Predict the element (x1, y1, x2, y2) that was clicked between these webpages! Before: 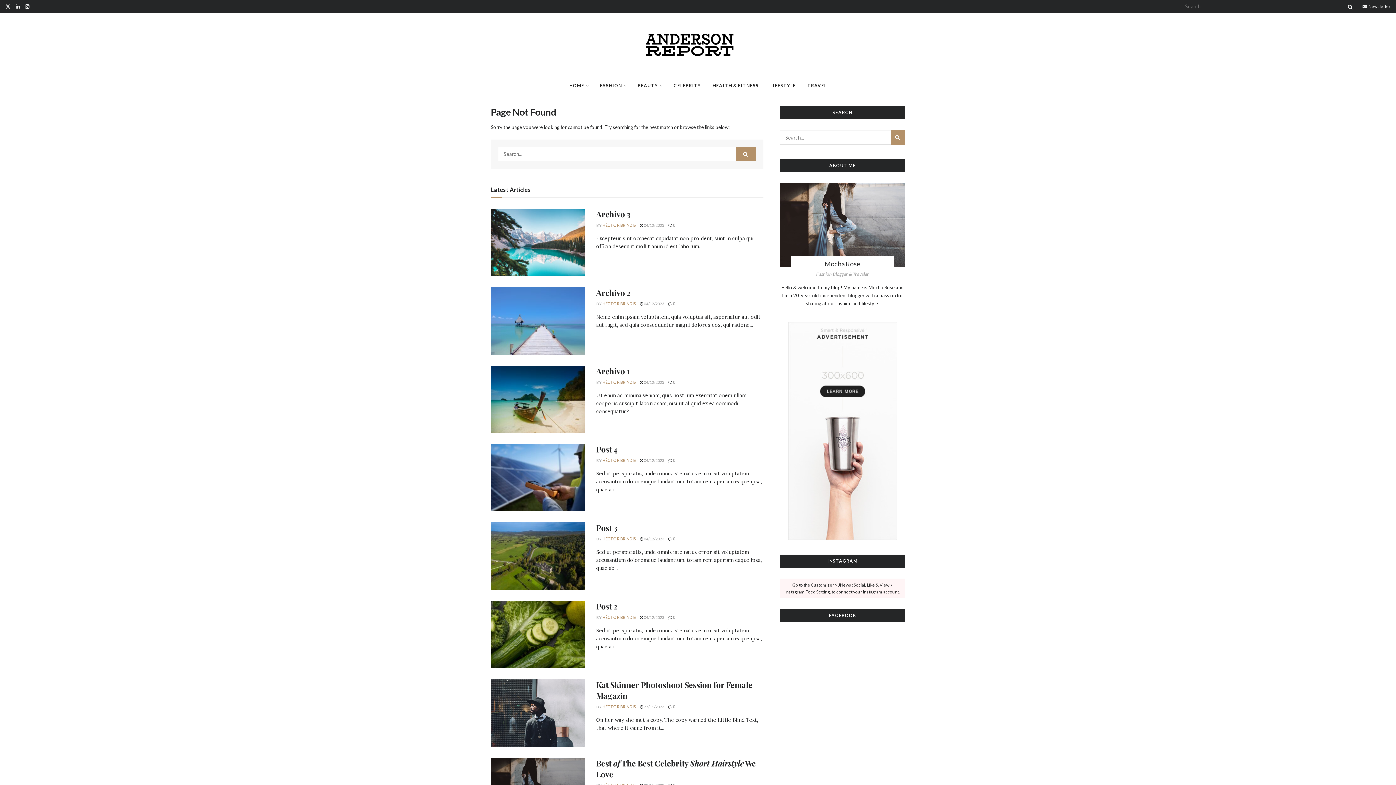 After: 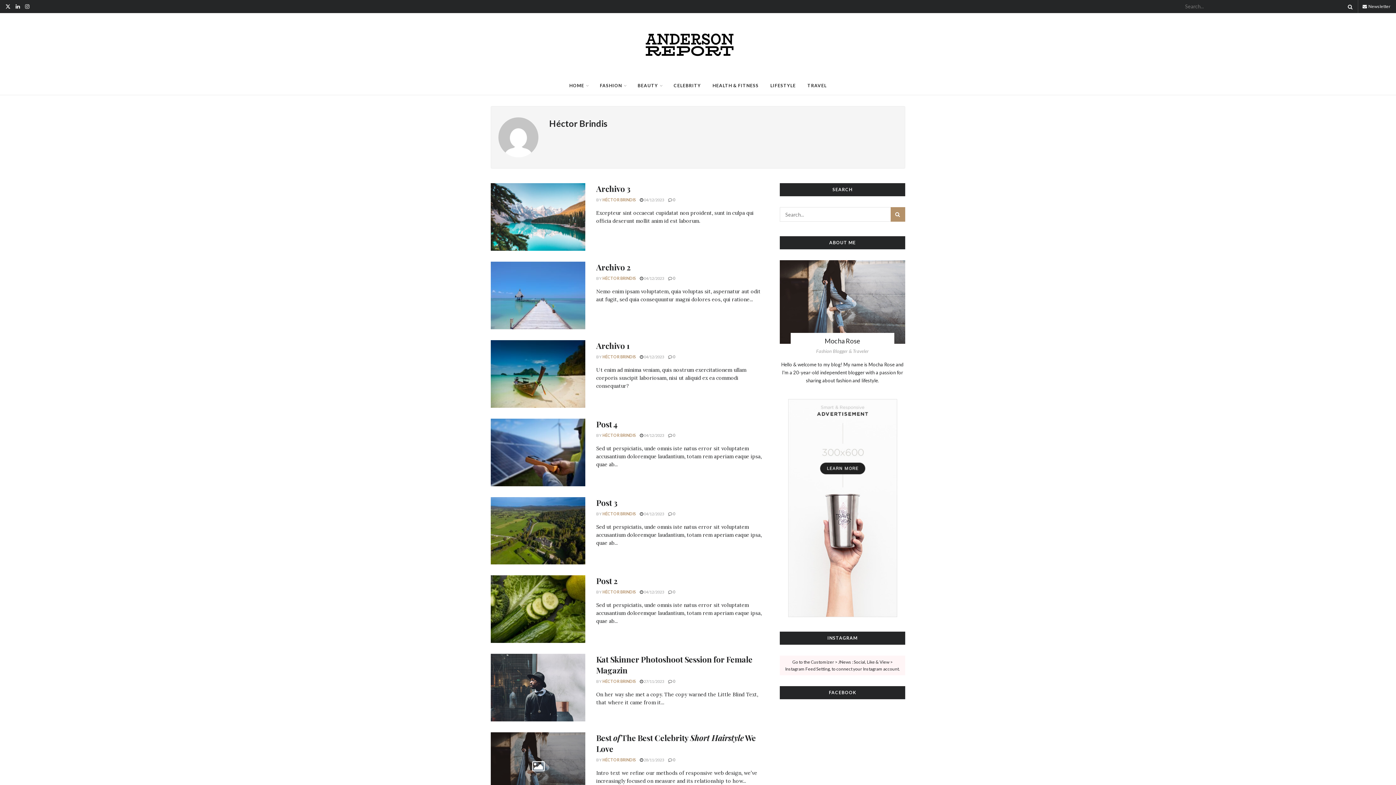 Action: label: HÉCTOR BRINDIS bbox: (602, 379, 636, 384)